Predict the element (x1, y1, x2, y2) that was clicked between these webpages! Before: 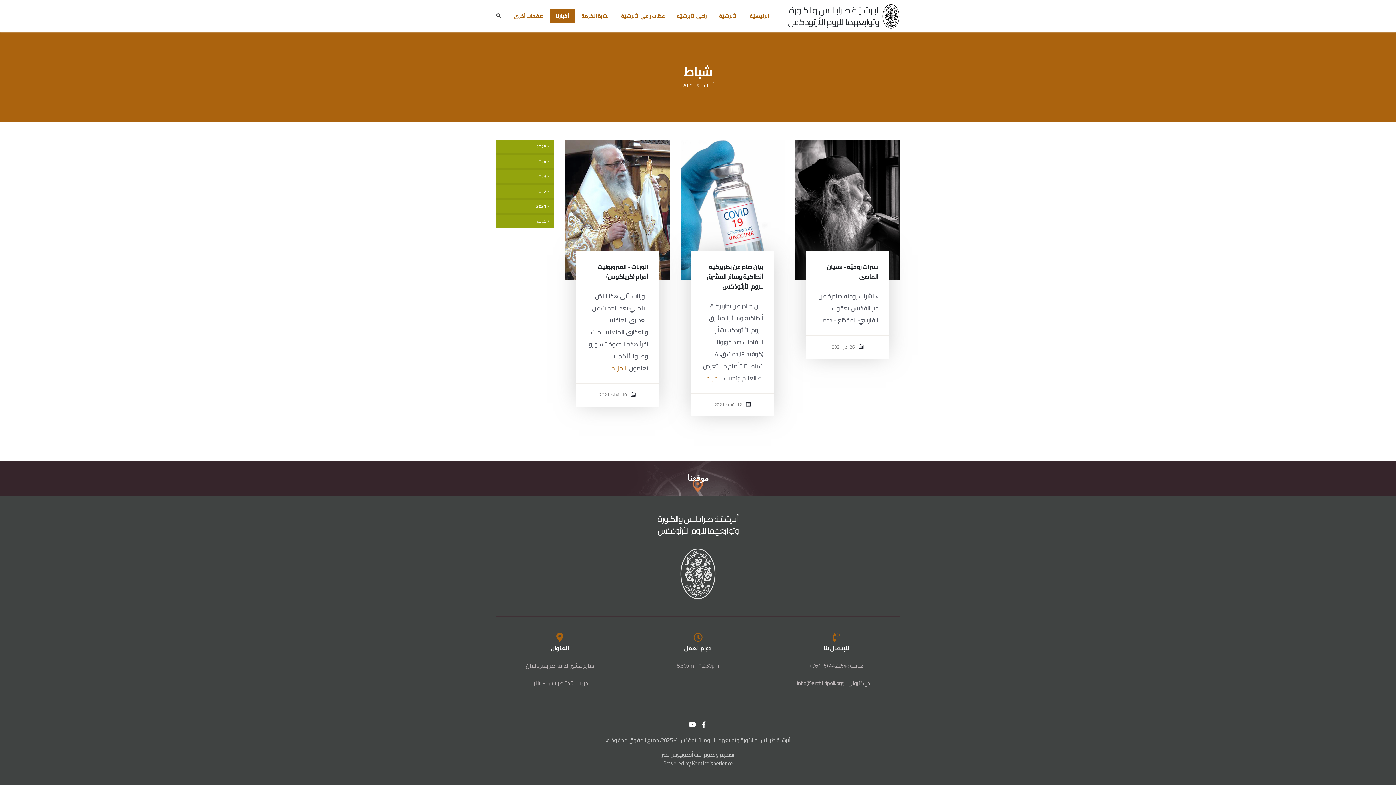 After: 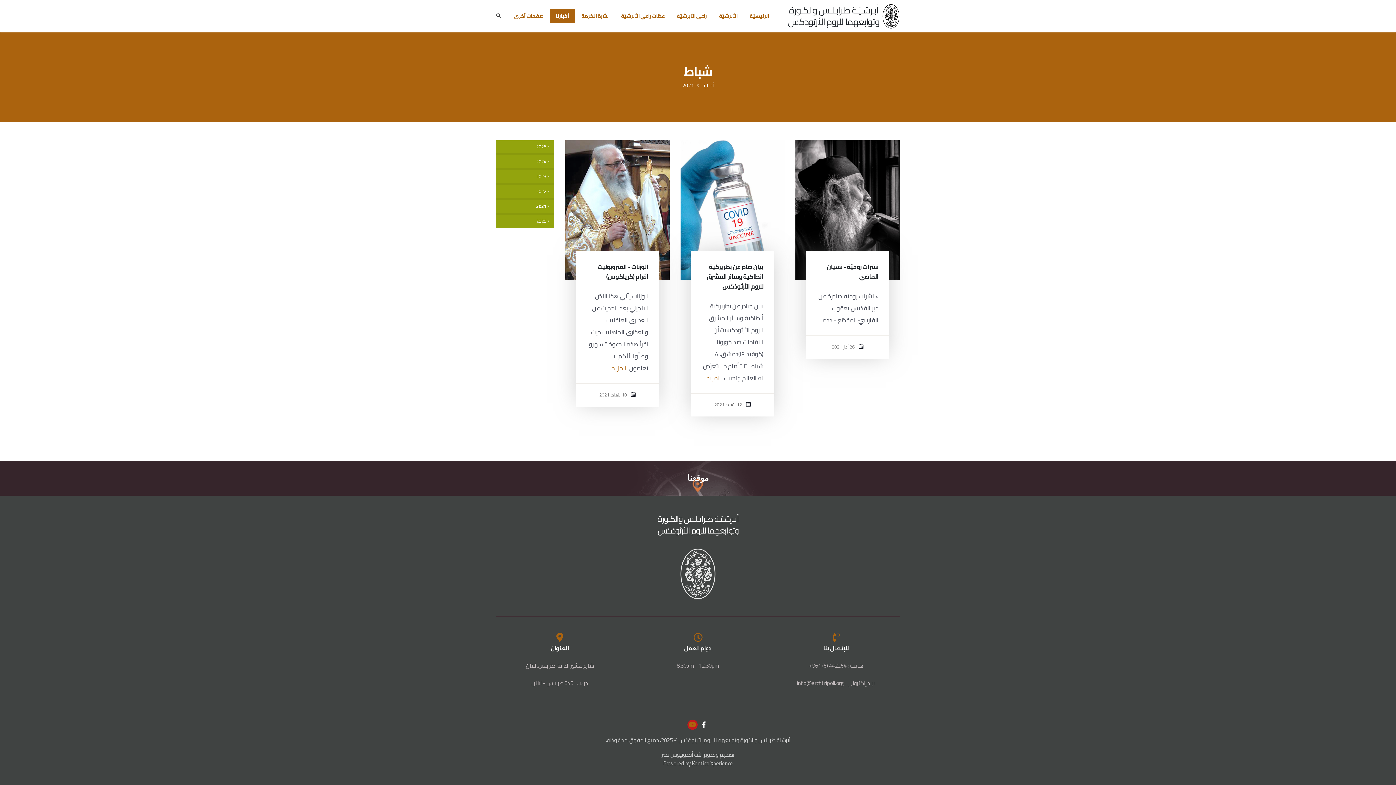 Action: bbox: (687, 720, 697, 730)